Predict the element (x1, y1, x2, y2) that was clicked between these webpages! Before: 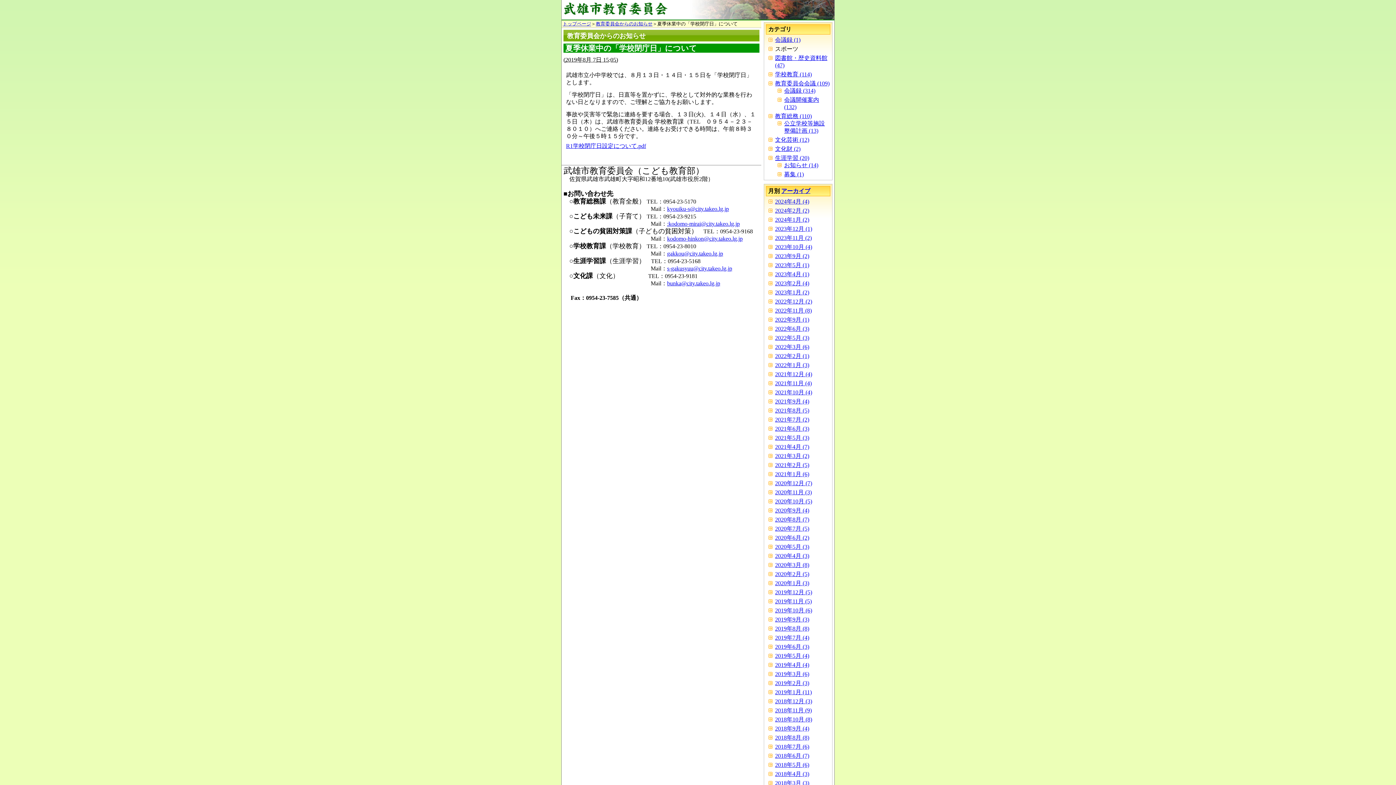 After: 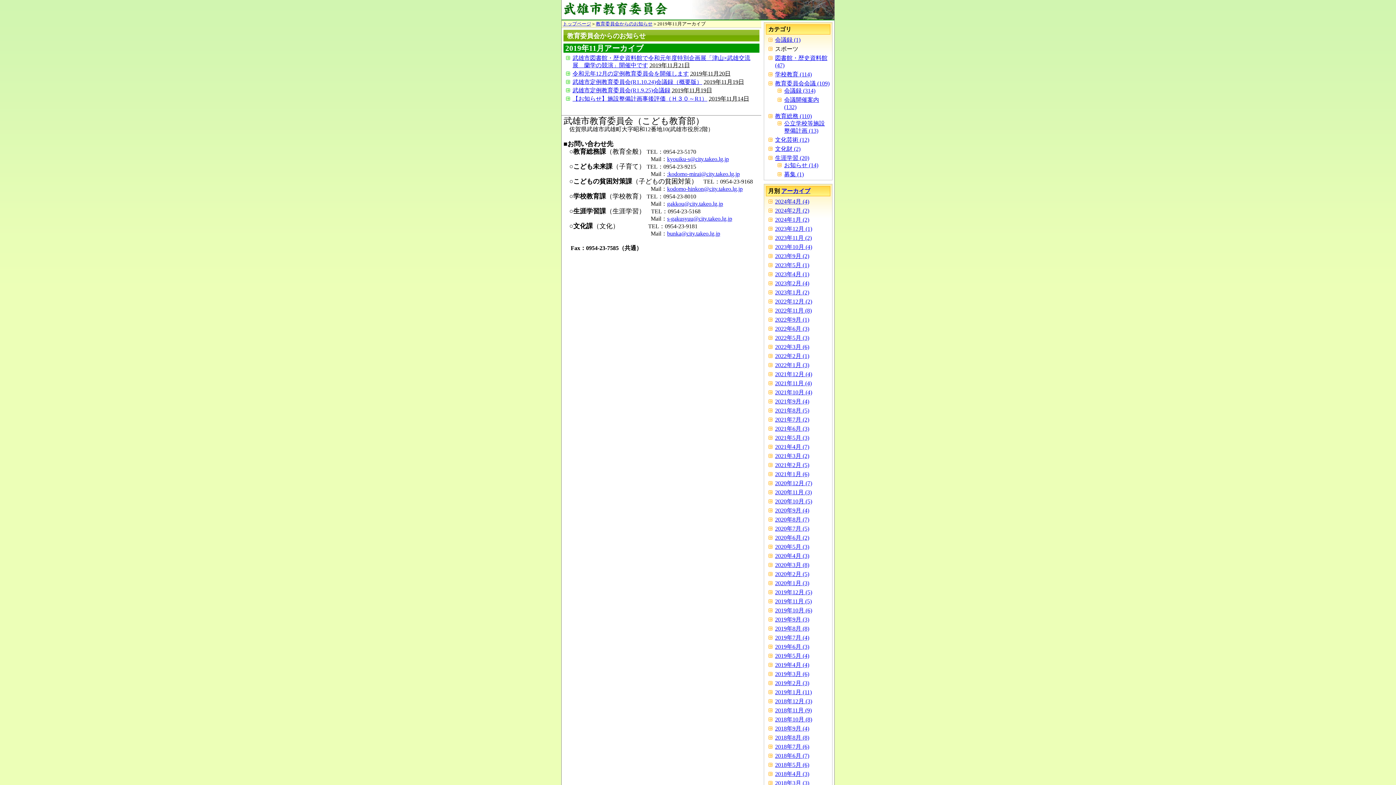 Action: label: 2019年11月 (5) bbox: (775, 598, 812, 604)